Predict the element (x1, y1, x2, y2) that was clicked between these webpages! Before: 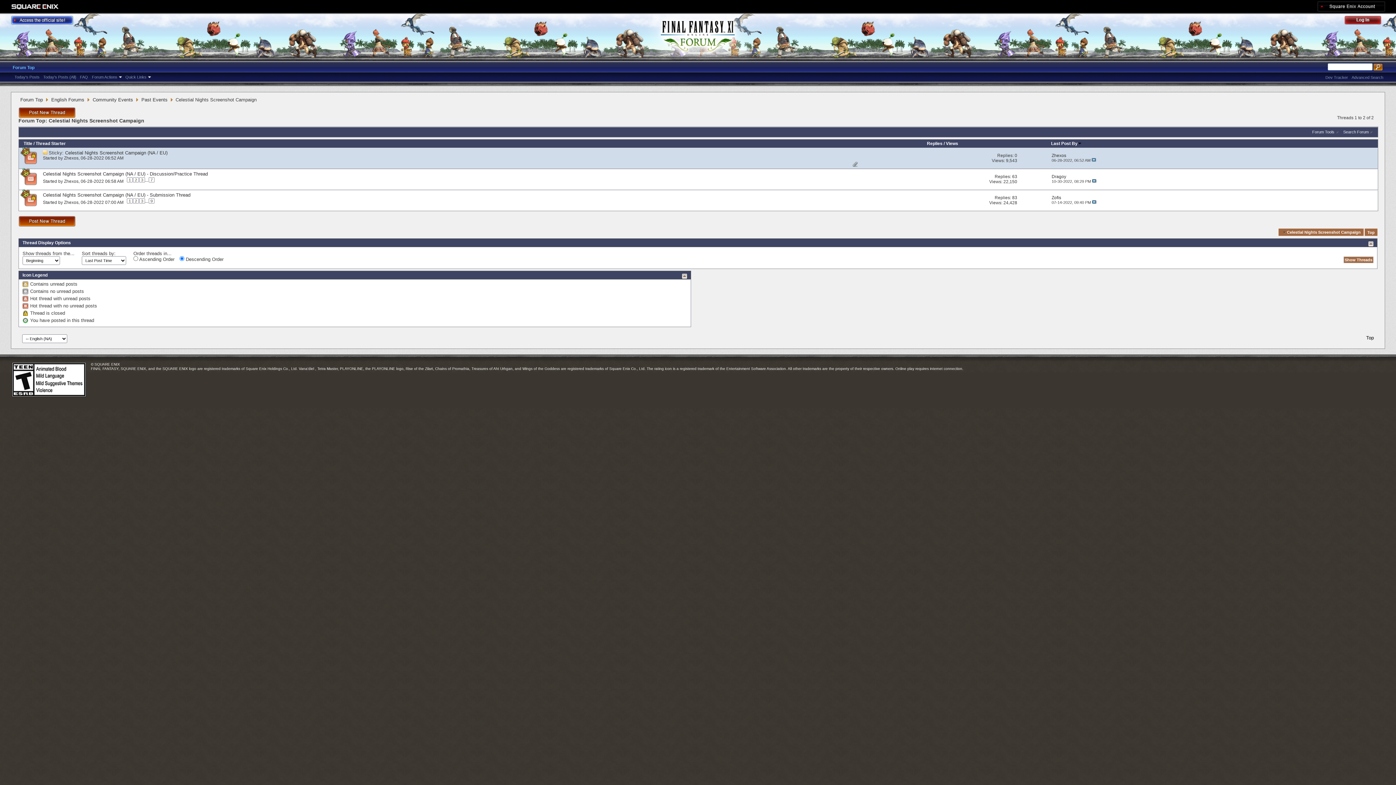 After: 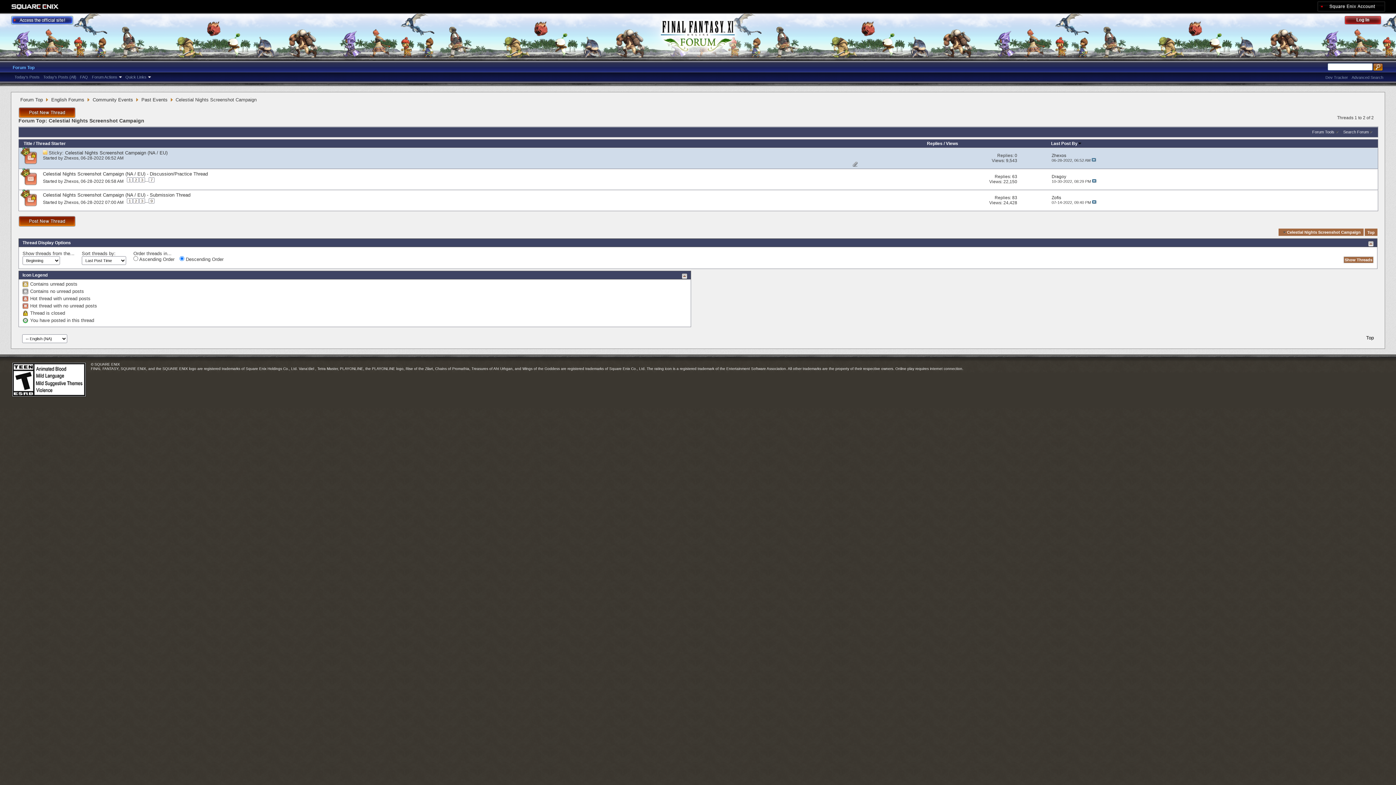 Action: bbox: (1012, 195, 1017, 200) label: 83